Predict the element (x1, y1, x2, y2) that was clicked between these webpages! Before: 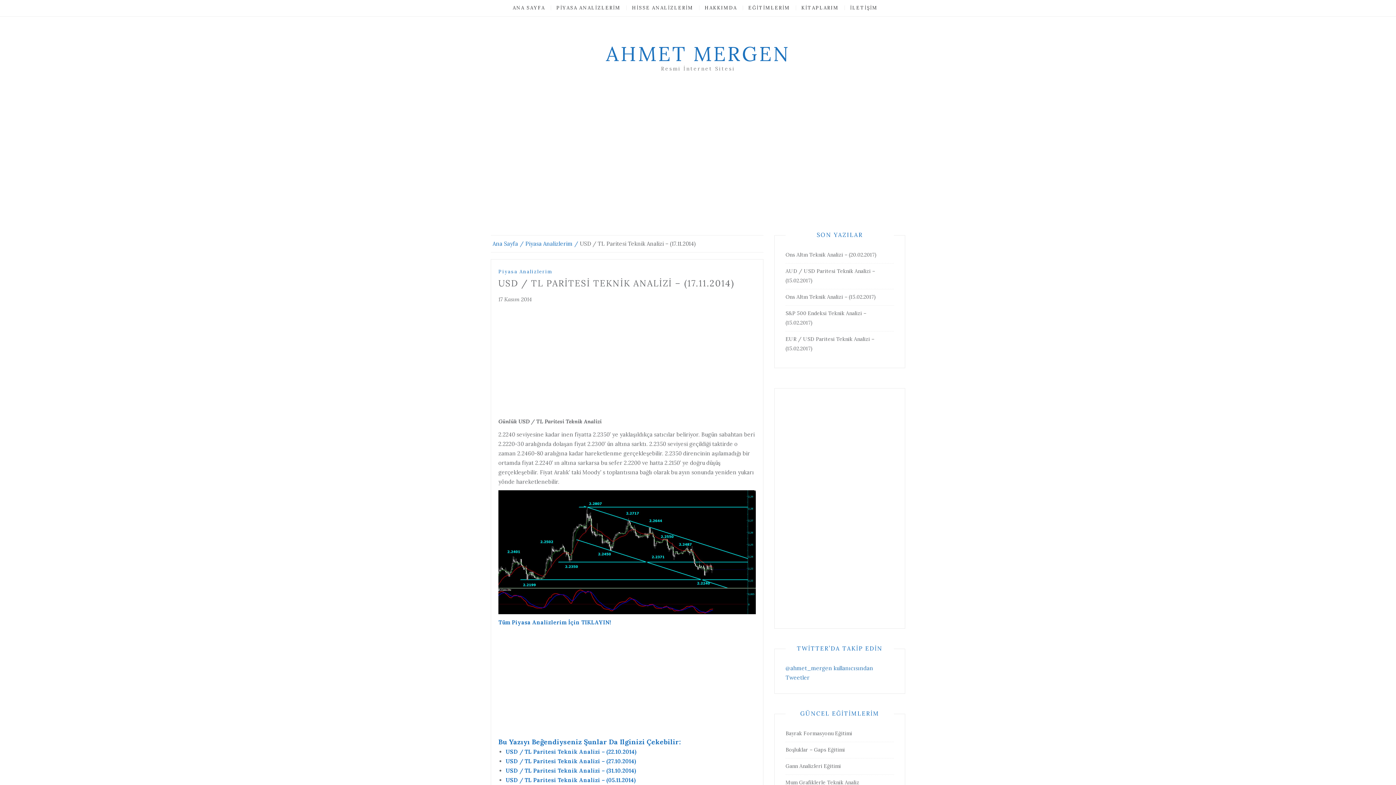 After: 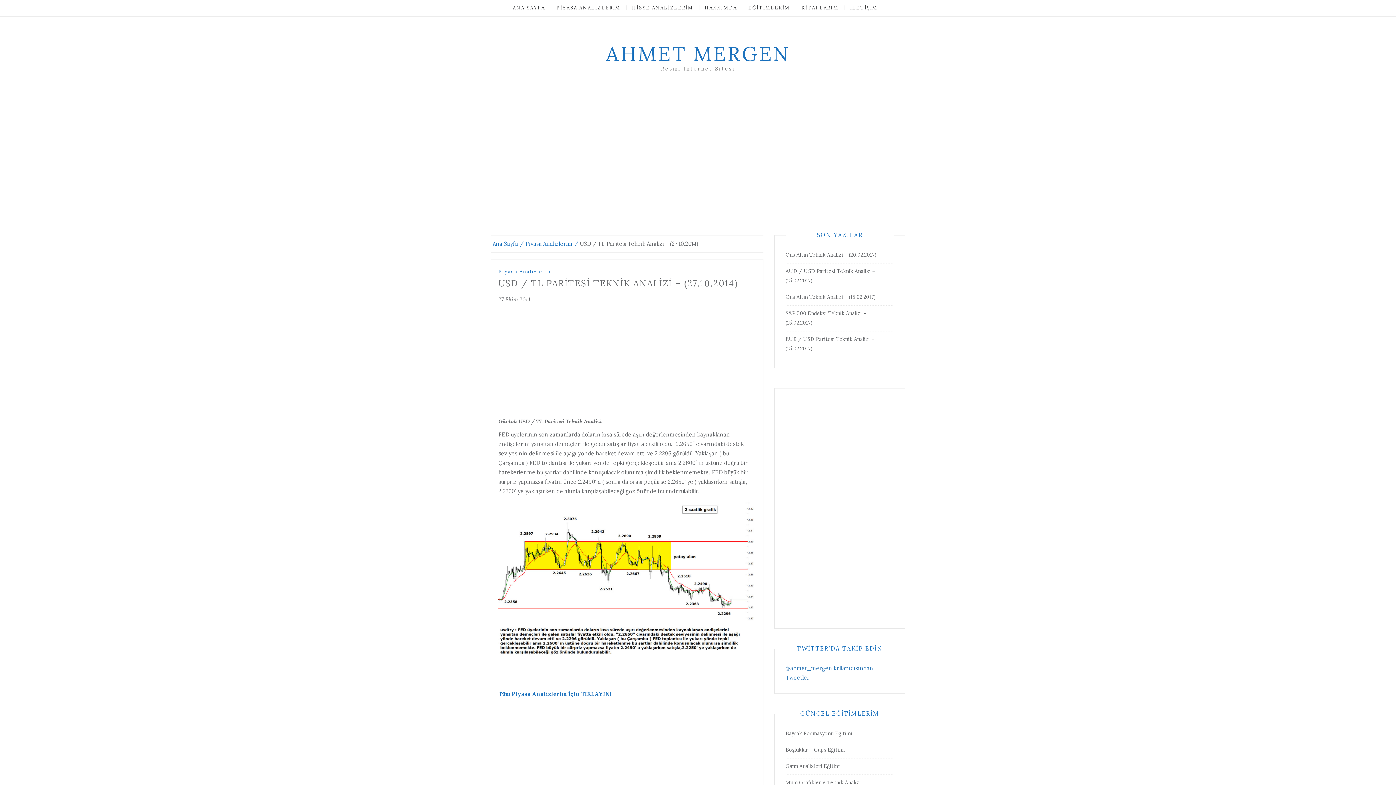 Action: label: USD / TL Paritesi Teknik Analizi – (27.10.2014) bbox: (505, 758, 636, 764)